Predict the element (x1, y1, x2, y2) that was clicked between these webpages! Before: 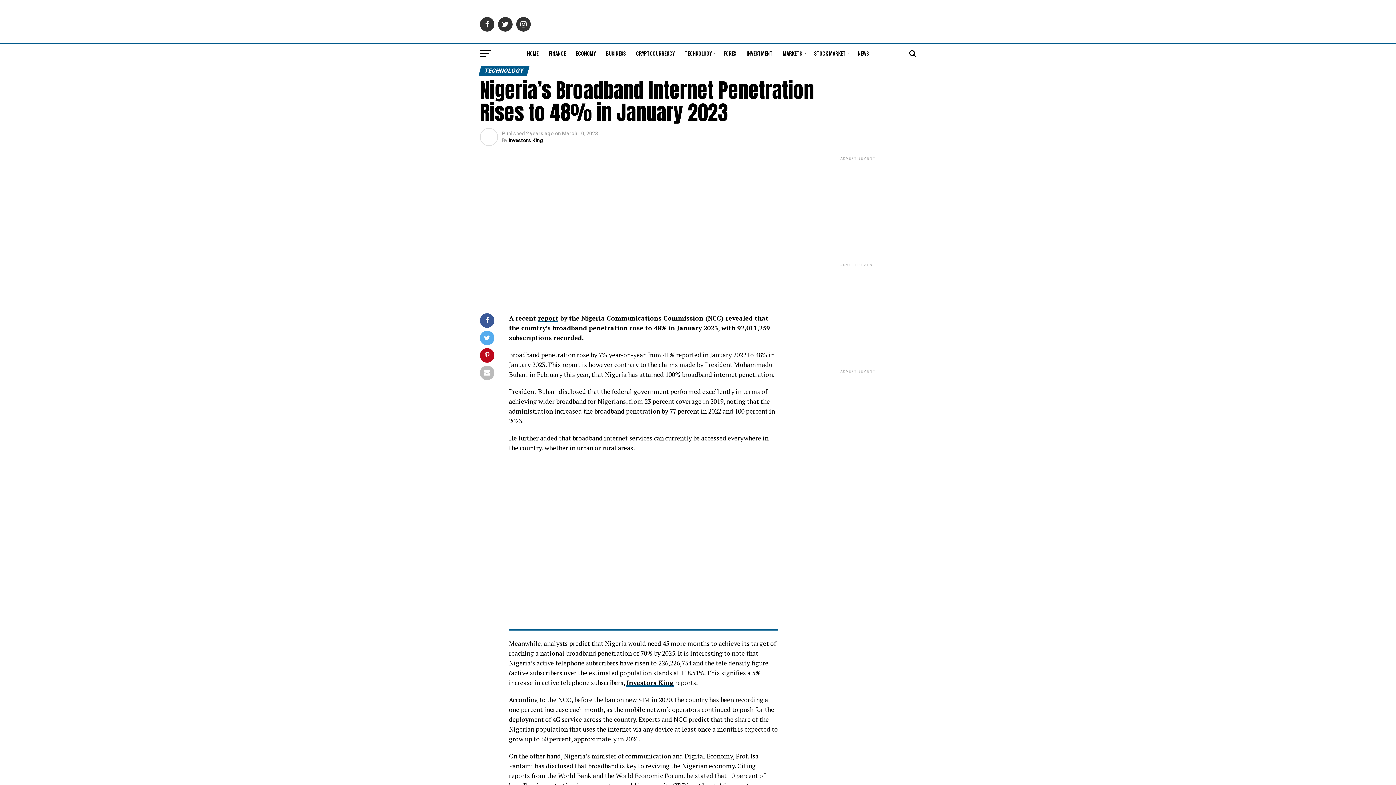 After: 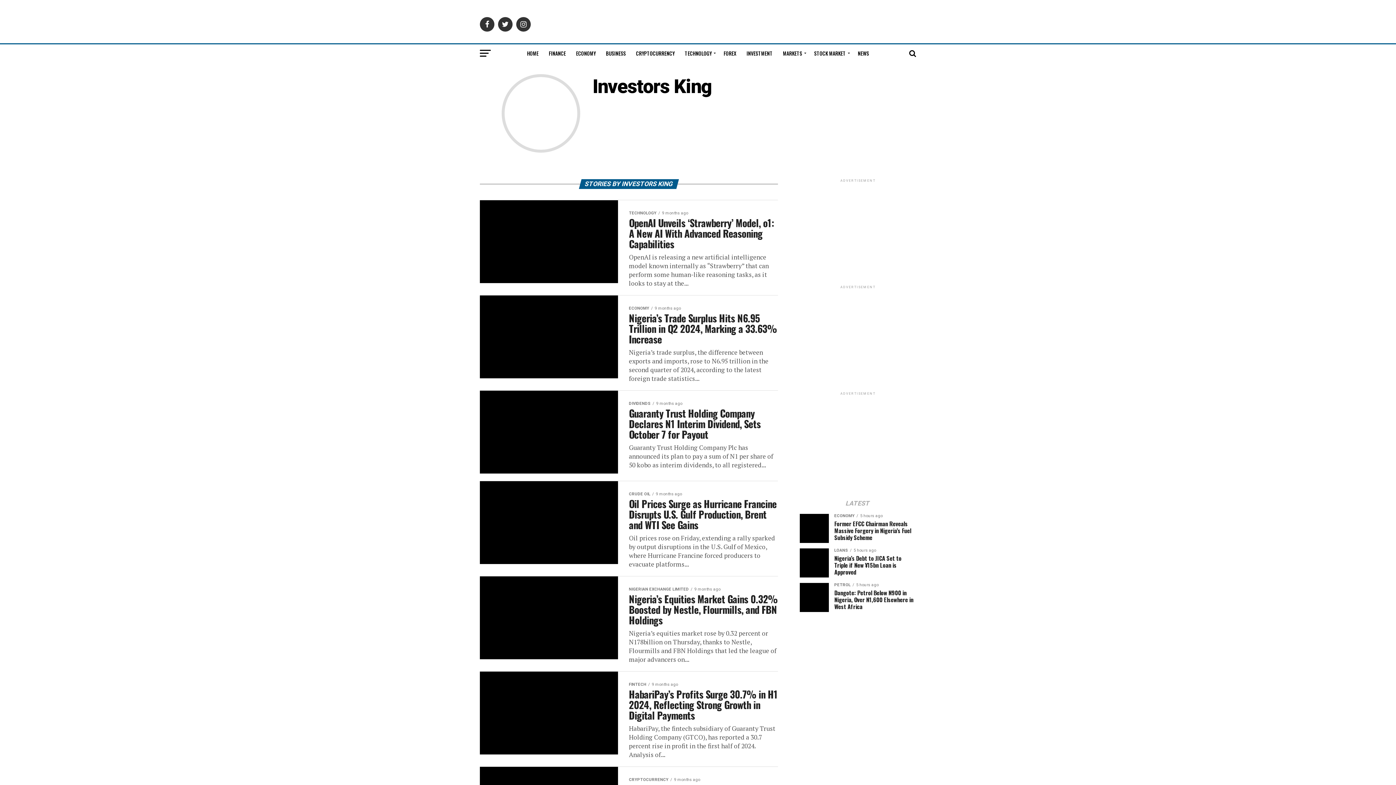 Action: bbox: (508, 137, 543, 143) label: Investors King